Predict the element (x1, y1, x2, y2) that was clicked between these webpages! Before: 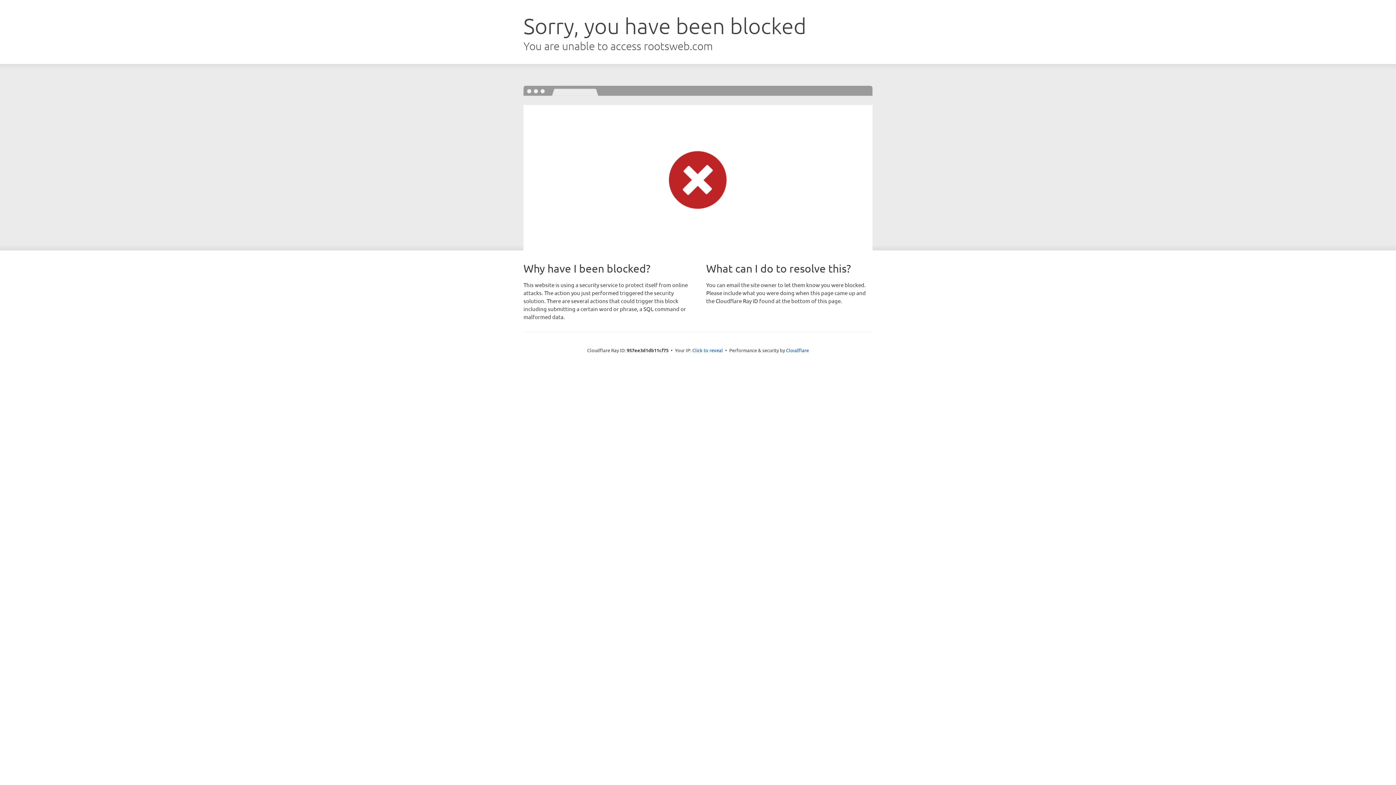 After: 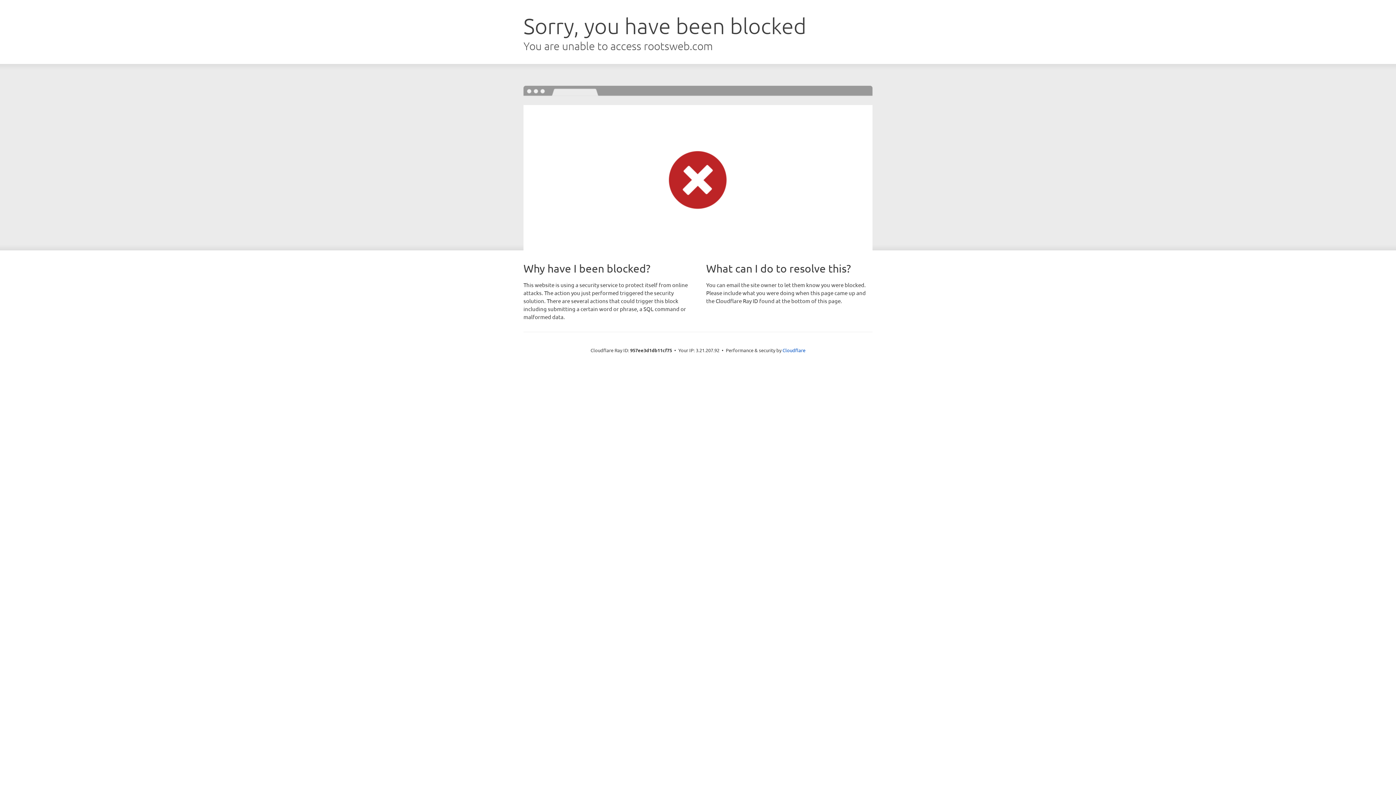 Action: bbox: (692, 346, 723, 353) label: Click to reveal